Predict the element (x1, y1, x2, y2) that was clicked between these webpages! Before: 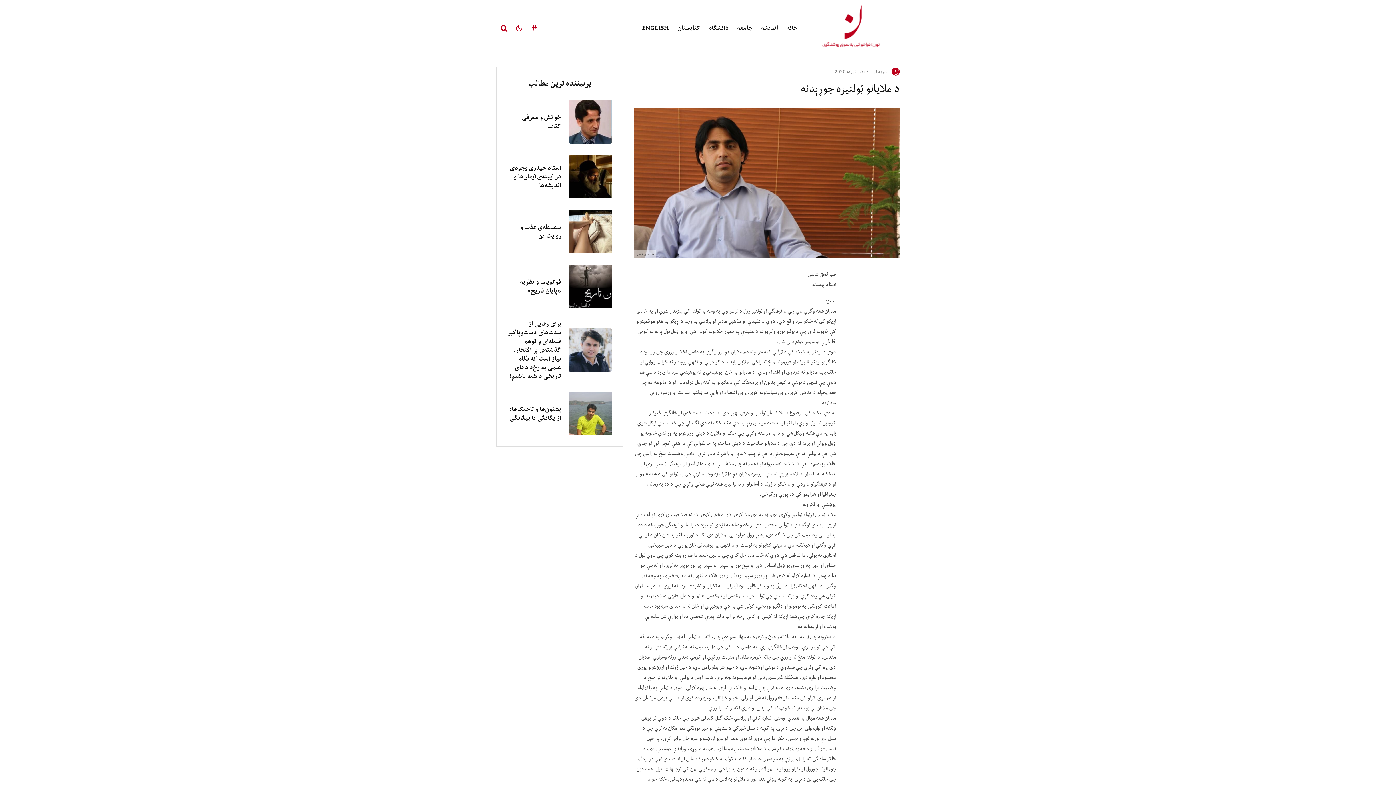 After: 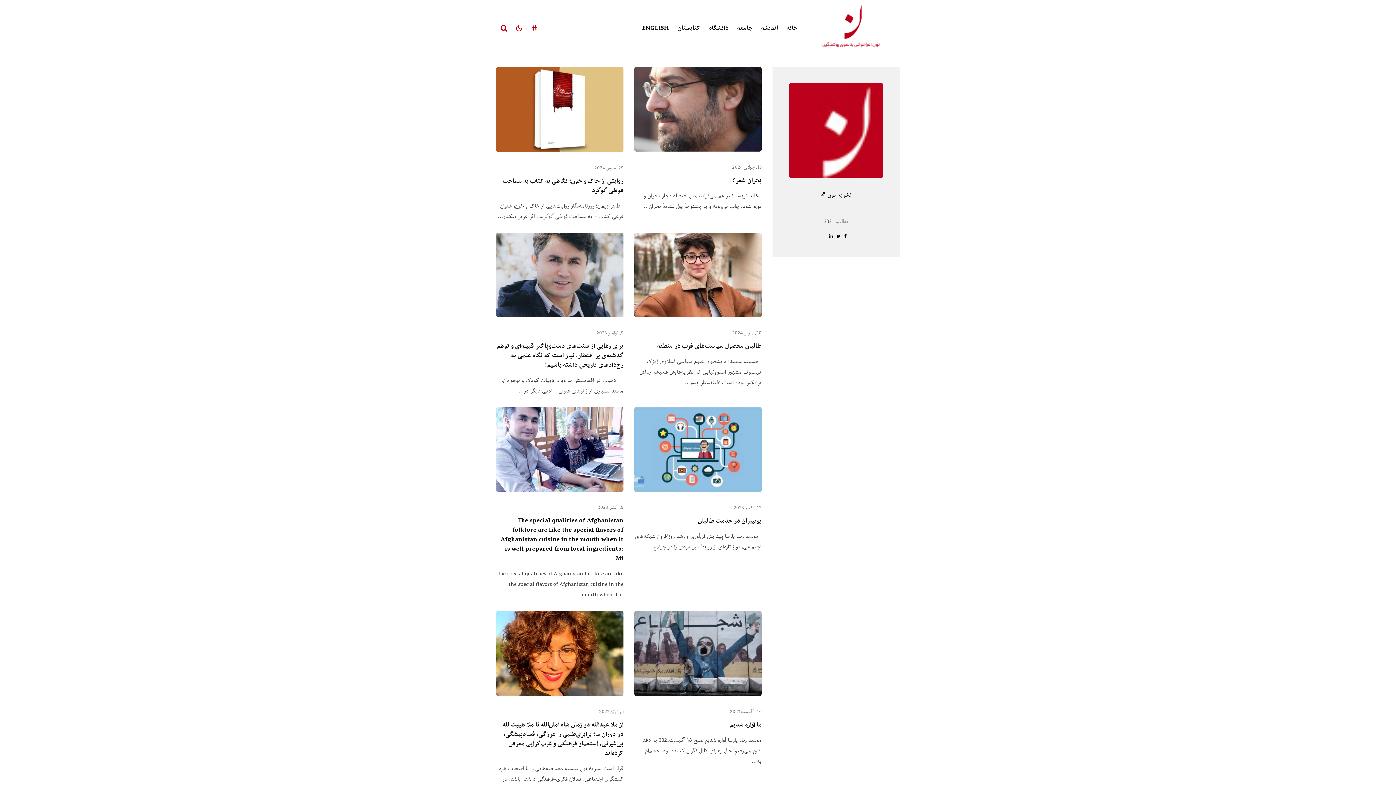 Action: bbox: (892, 67, 900, 75)